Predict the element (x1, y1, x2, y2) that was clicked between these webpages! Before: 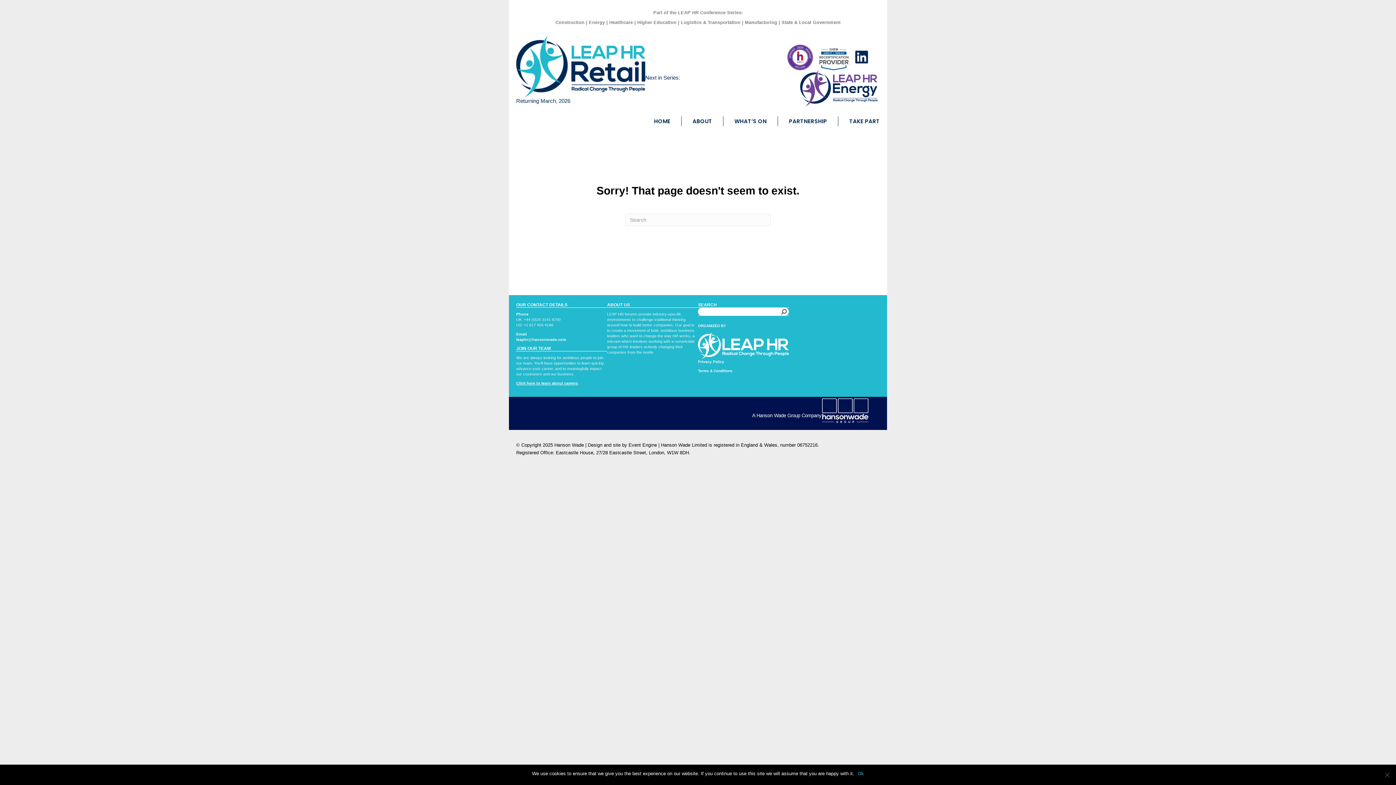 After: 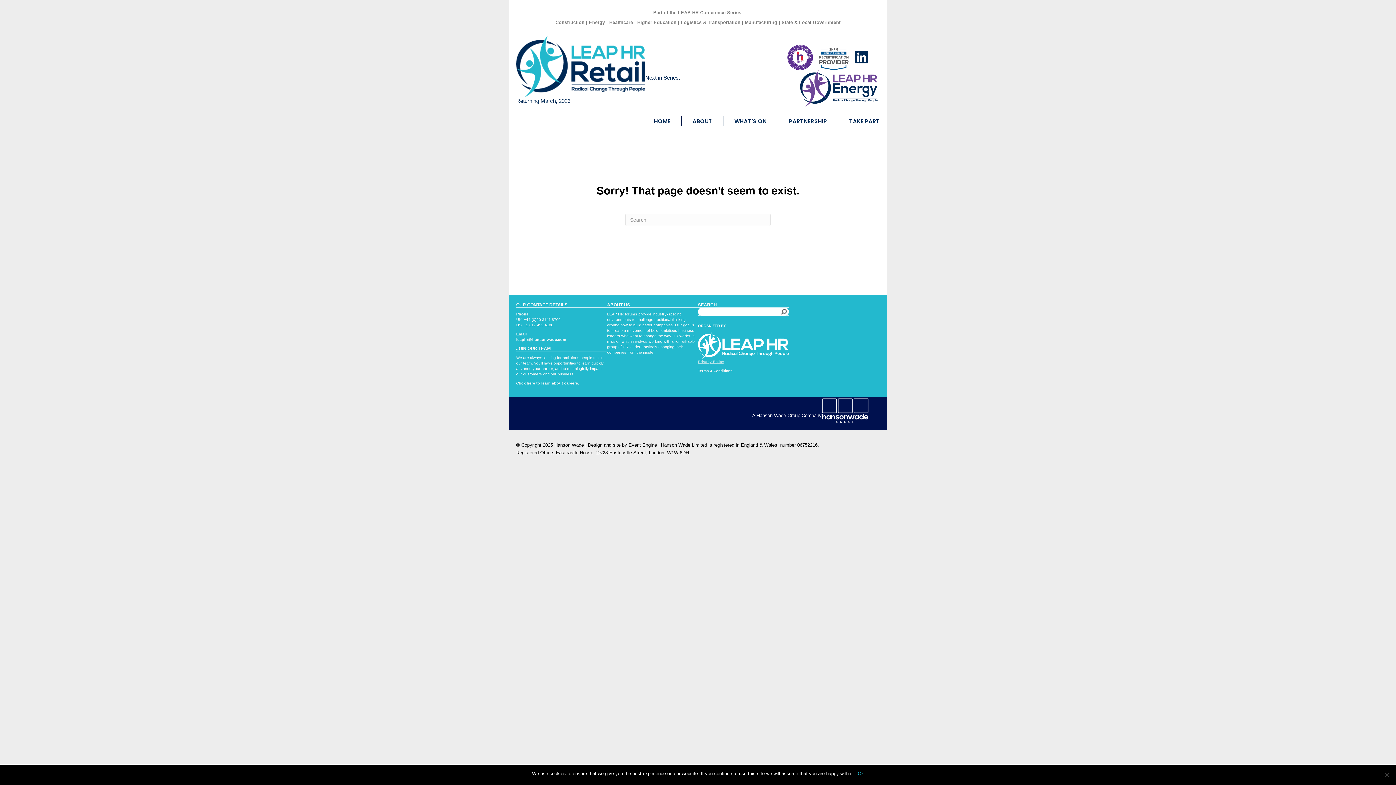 Action: bbox: (698, 360, 724, 364) label: Privacy Policy